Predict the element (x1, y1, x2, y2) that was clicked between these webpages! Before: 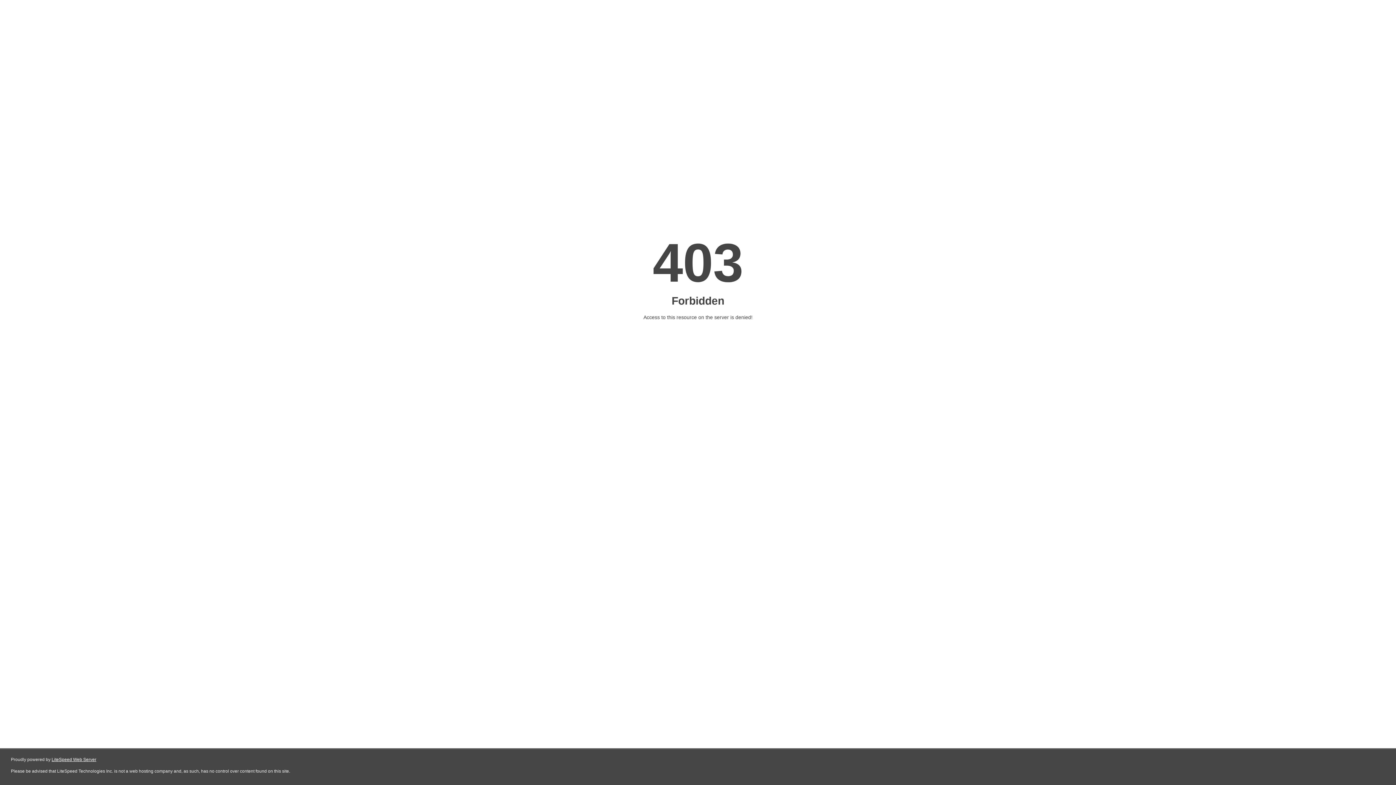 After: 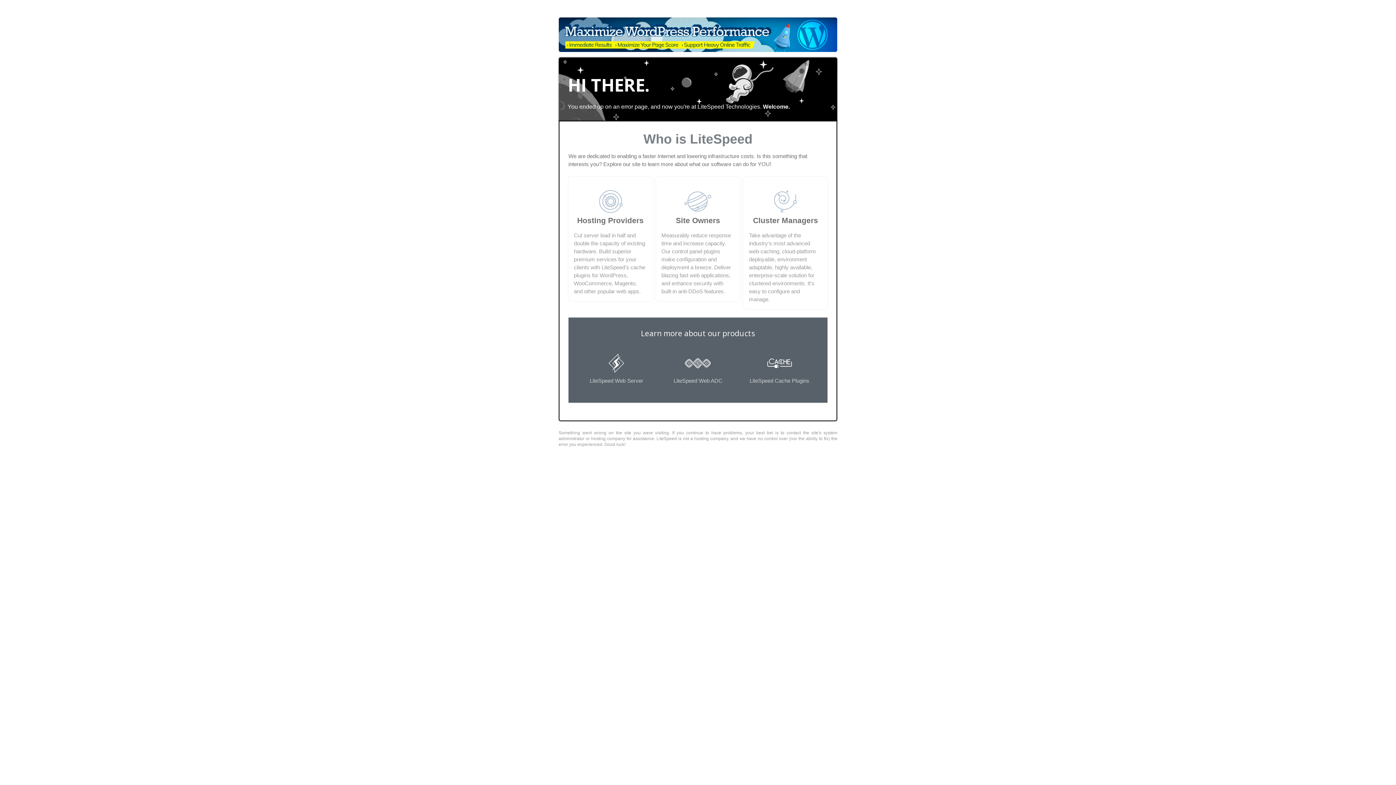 Action: label: LiteSpeed Web Server bbox: (51, 757, 96, 762)